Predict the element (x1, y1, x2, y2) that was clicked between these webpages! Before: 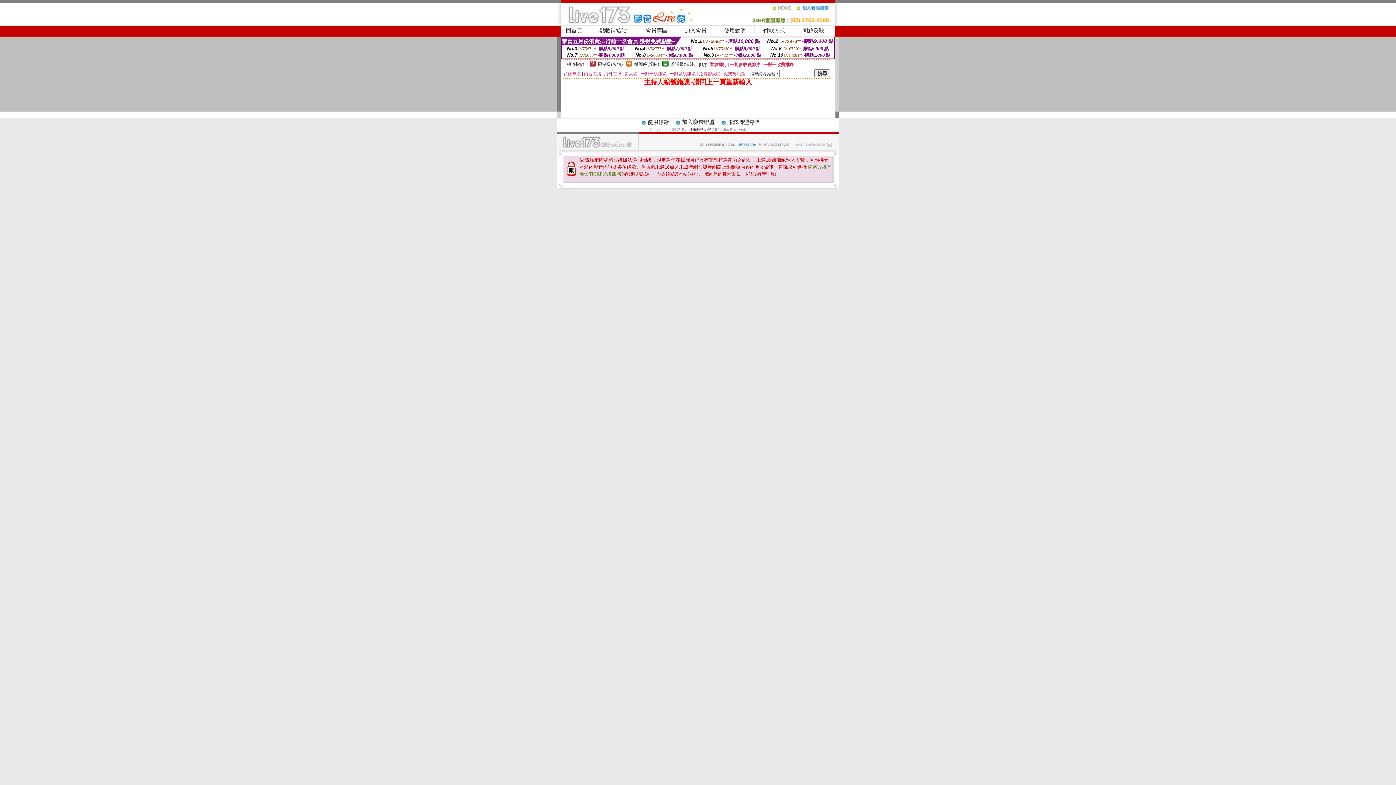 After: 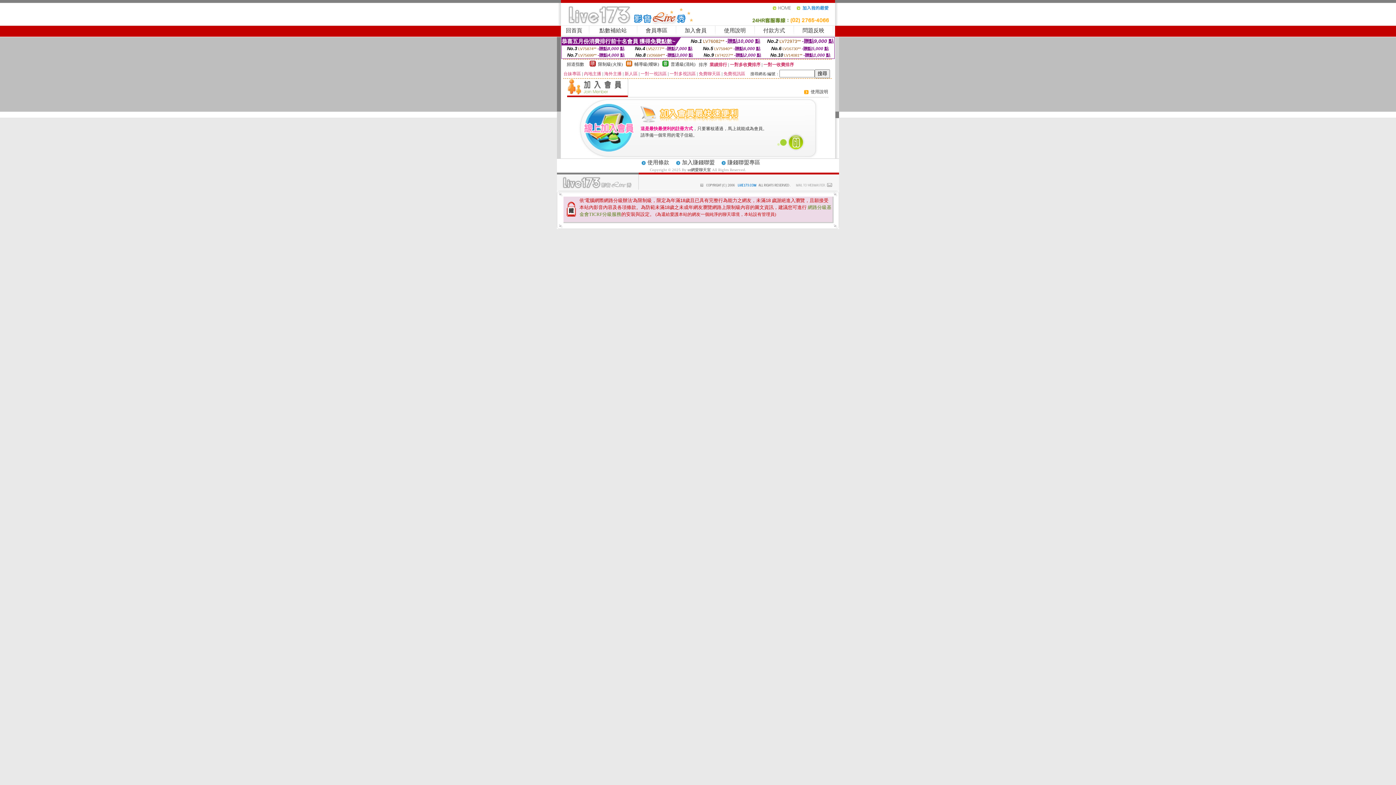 Action: bbox: (684, 27, 706, 33) label: 加入會員